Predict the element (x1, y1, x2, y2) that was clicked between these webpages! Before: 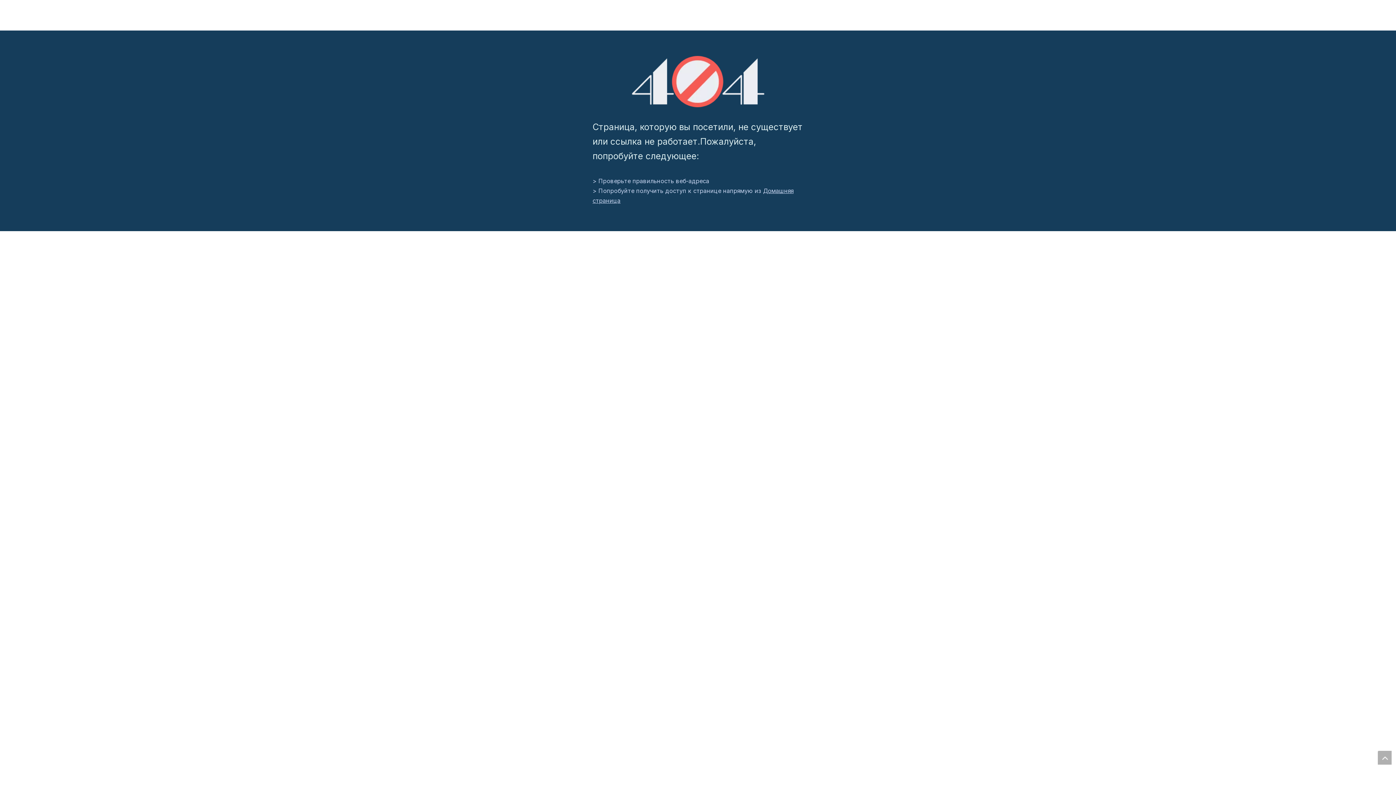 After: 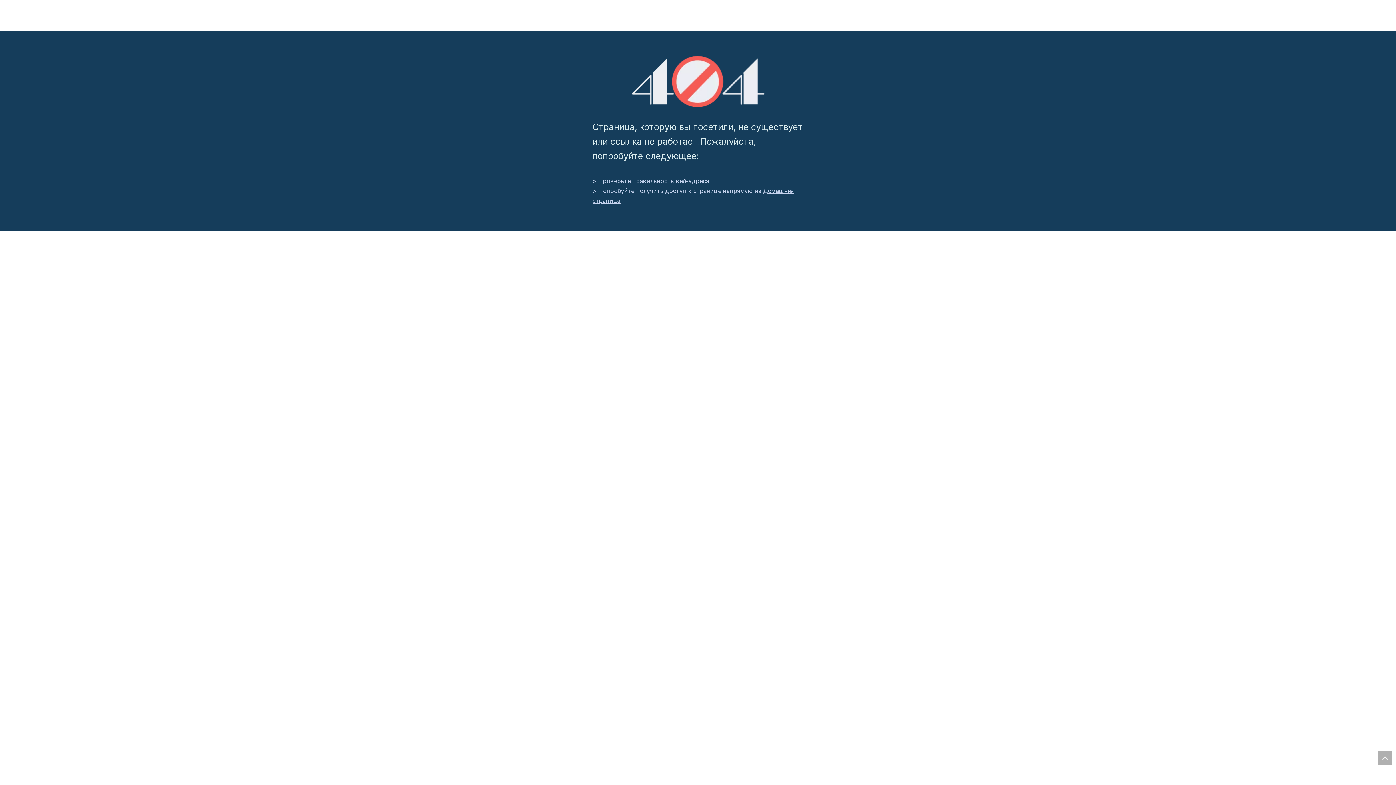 Action: bbox: (1378, 751, 1392, 765) label: top